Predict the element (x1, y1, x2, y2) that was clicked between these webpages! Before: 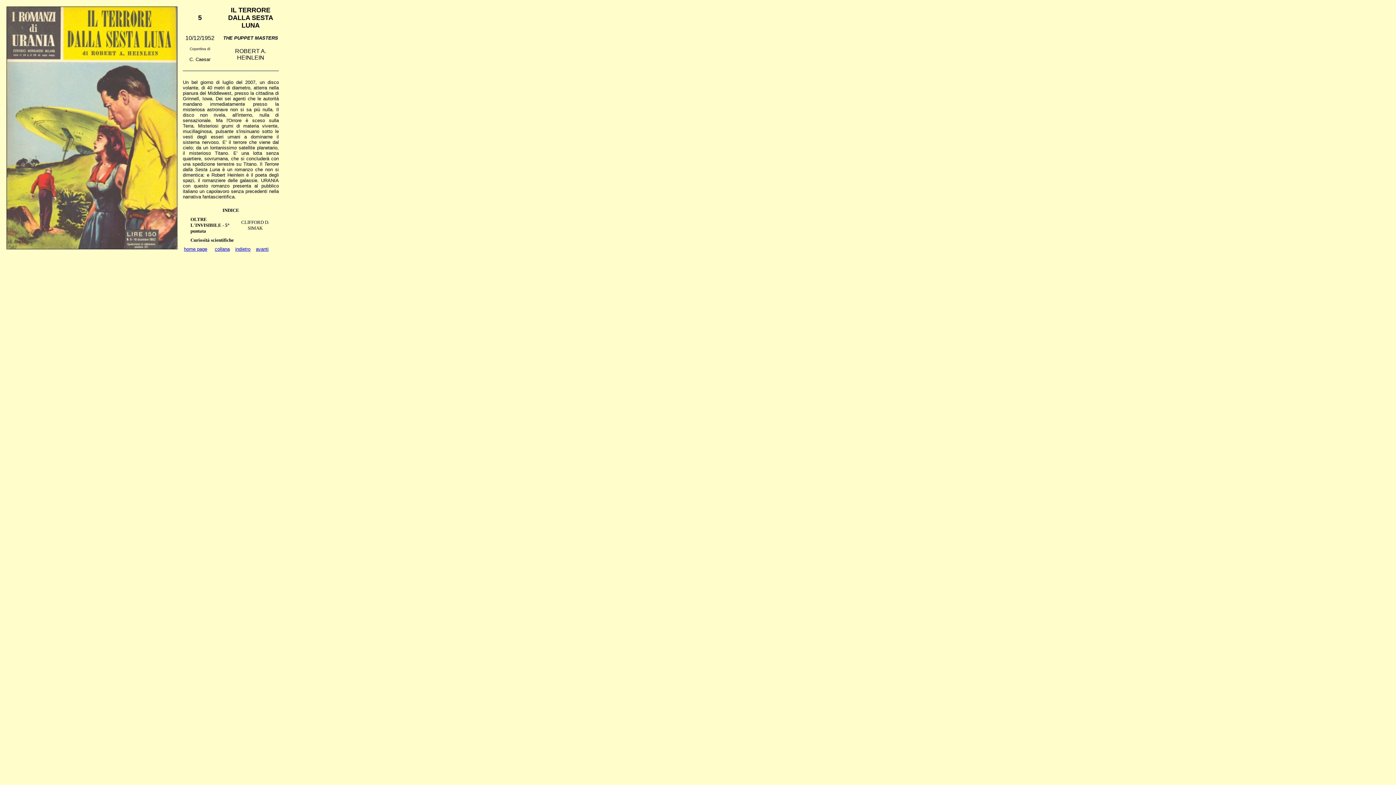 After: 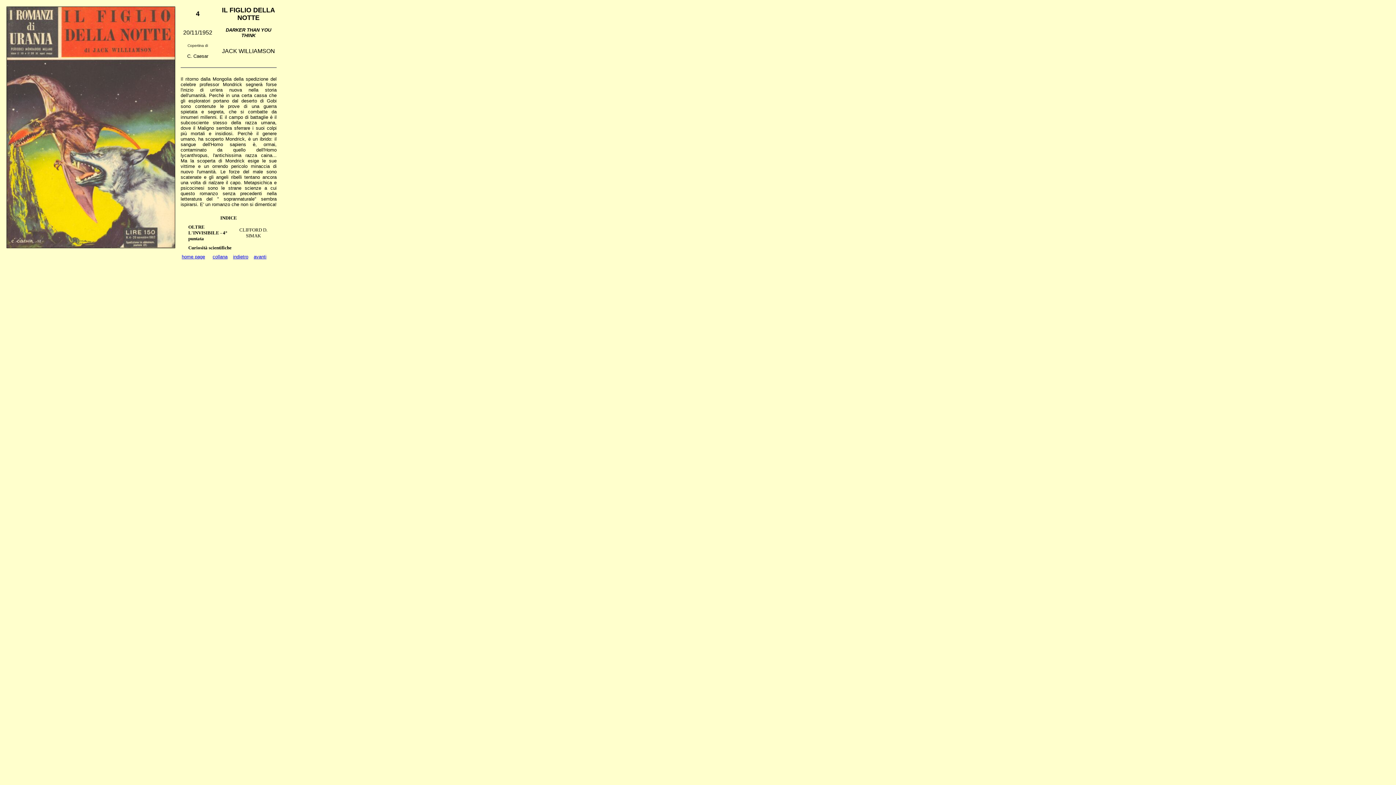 Action: label: indietro bbox: (235, 245, 250, 252)